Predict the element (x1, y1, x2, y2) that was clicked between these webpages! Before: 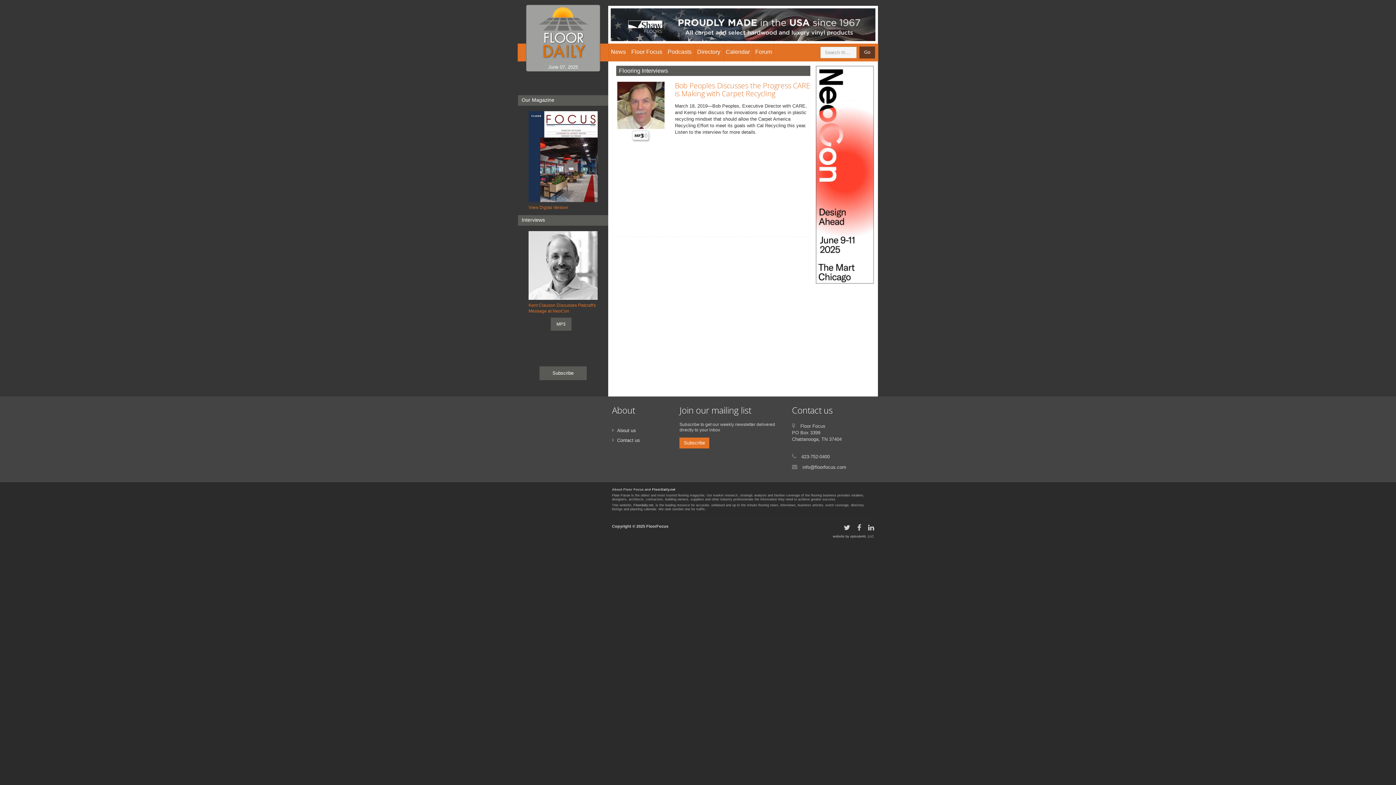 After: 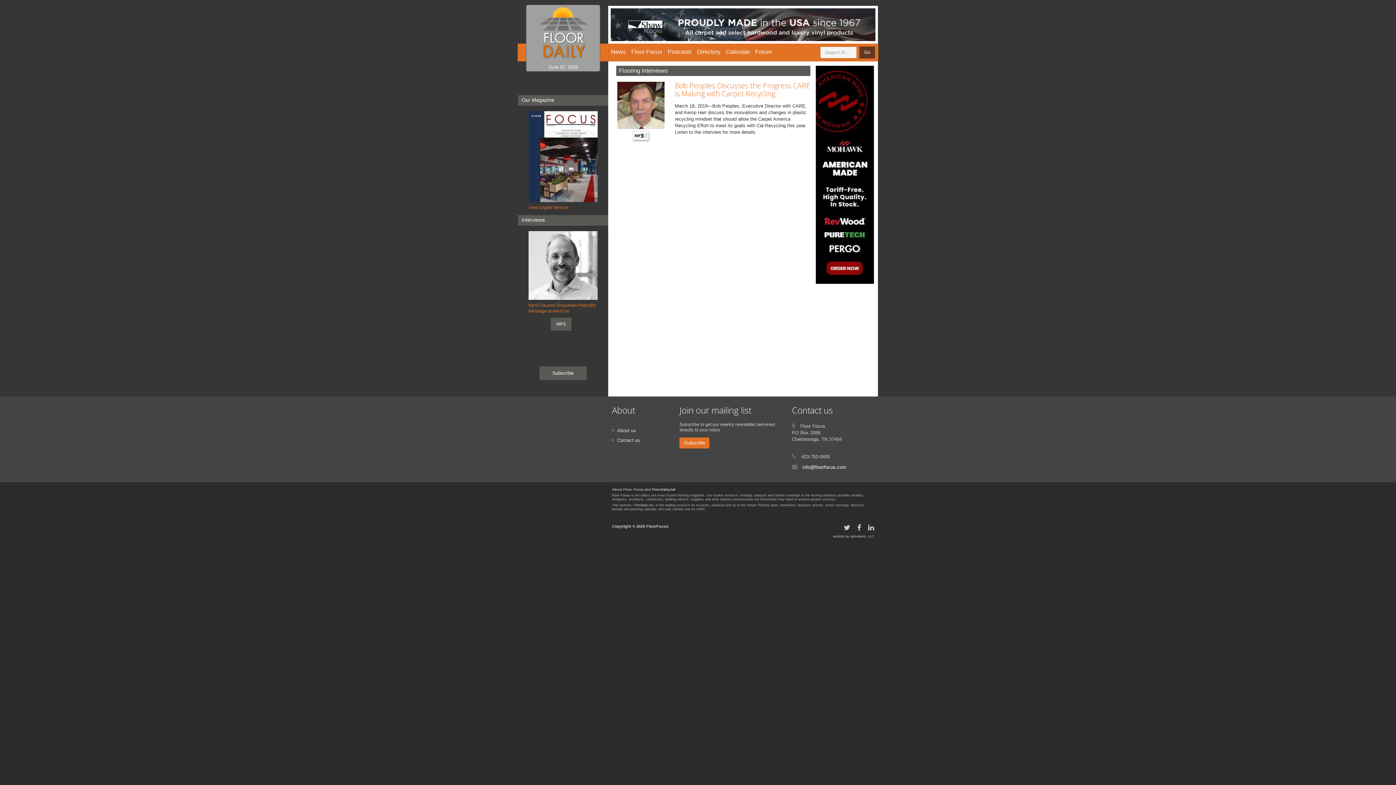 Action: label: info@floorfocus.com bbox: (802, 464, 846, 470)